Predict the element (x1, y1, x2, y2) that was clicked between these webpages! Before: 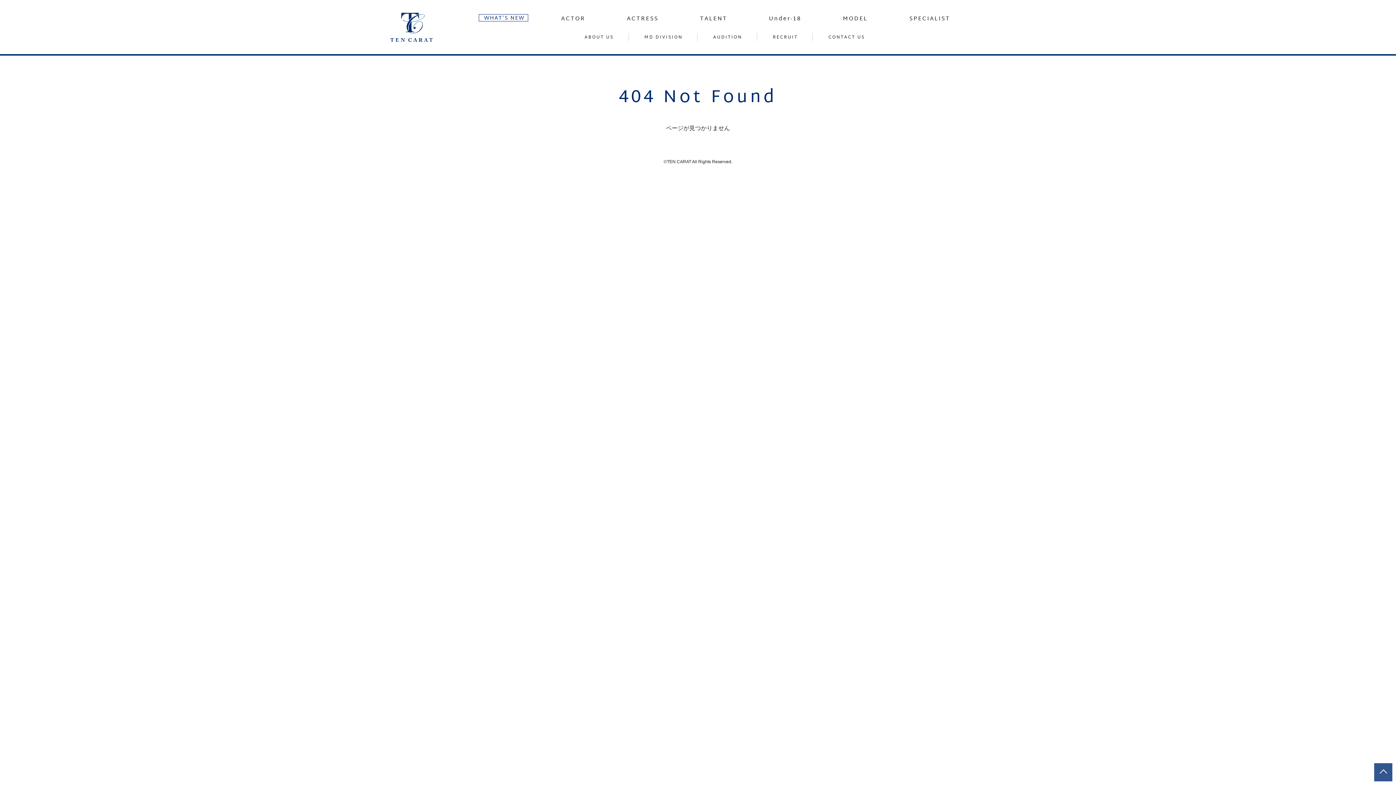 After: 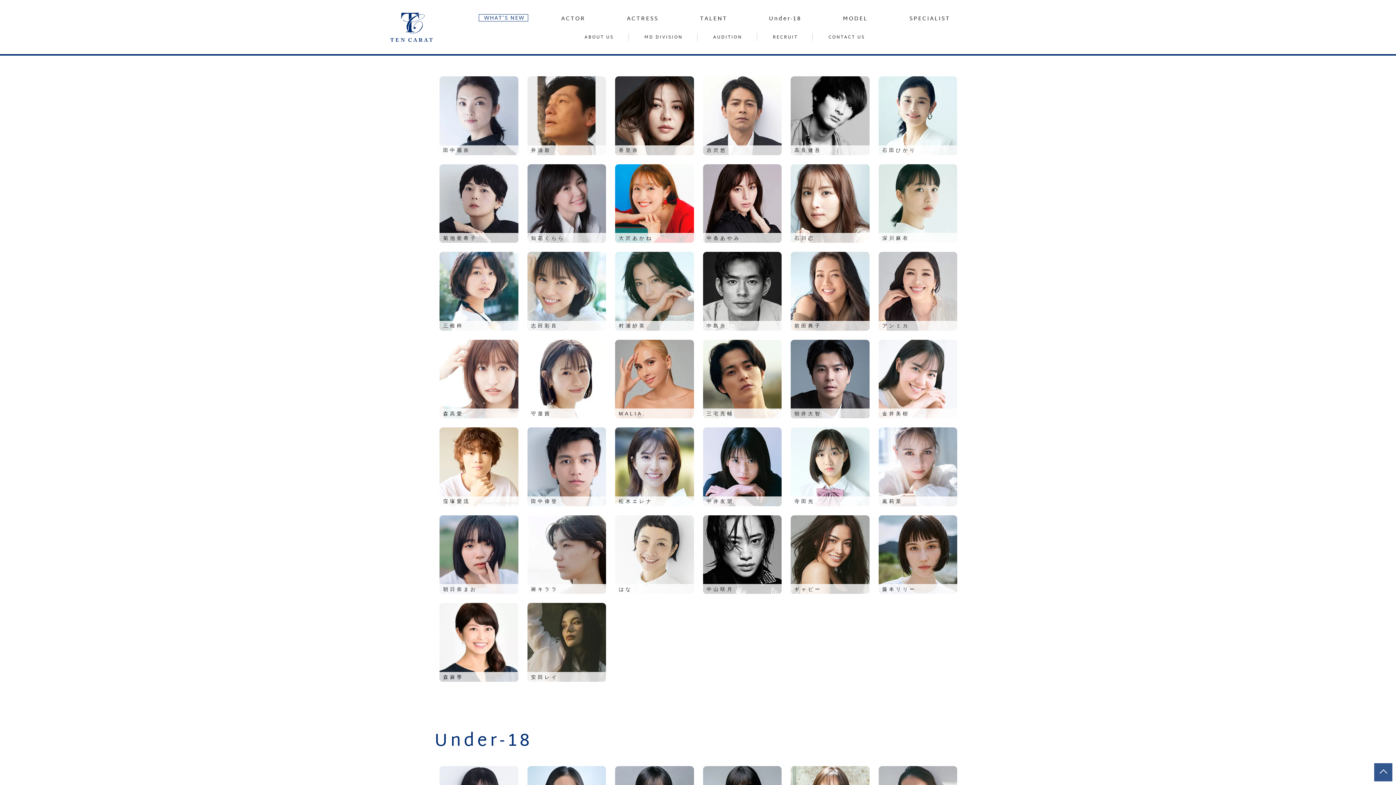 Action: bbox: (390, 12, 432, 43)